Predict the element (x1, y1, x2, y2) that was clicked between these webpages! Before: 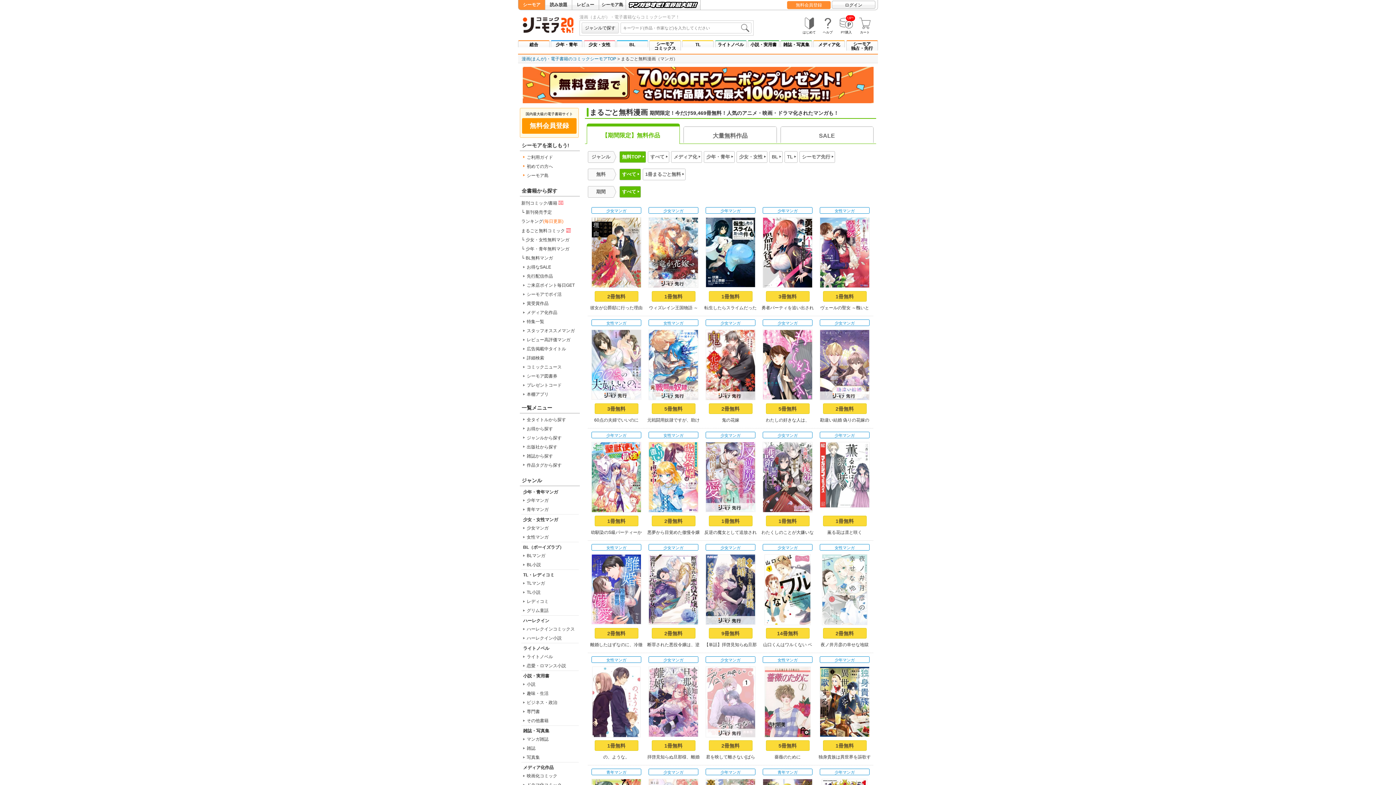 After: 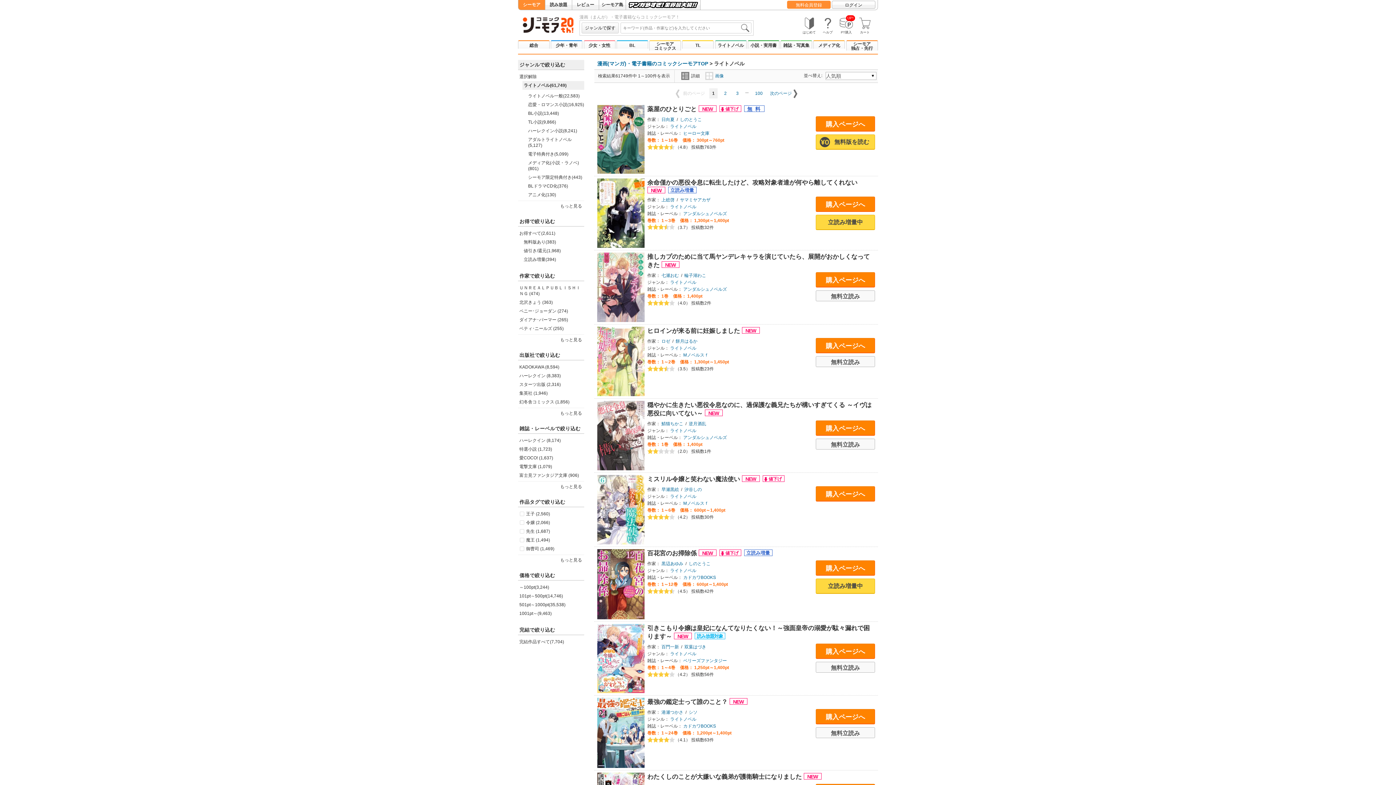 Action: bbox: (521, 652, 553, 661) label: ライトノベル